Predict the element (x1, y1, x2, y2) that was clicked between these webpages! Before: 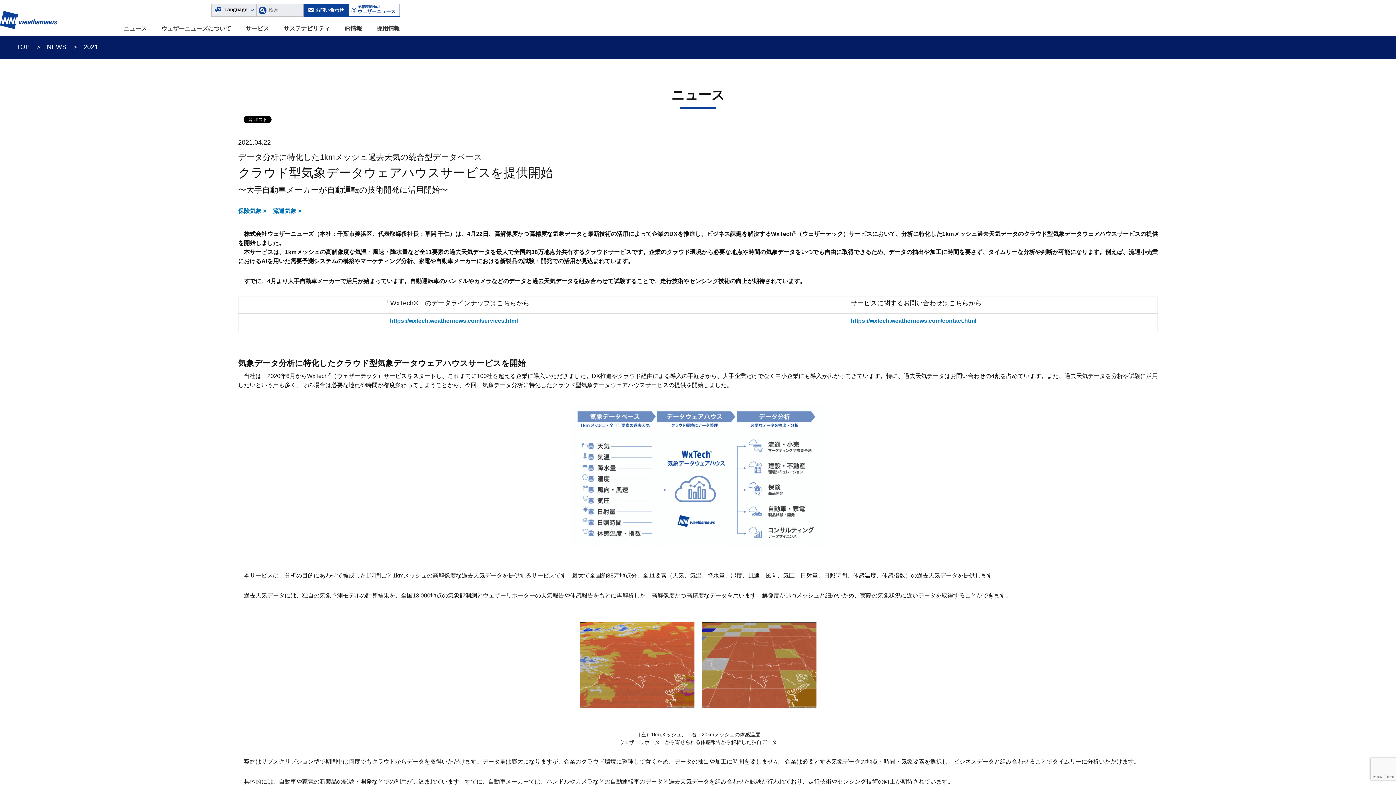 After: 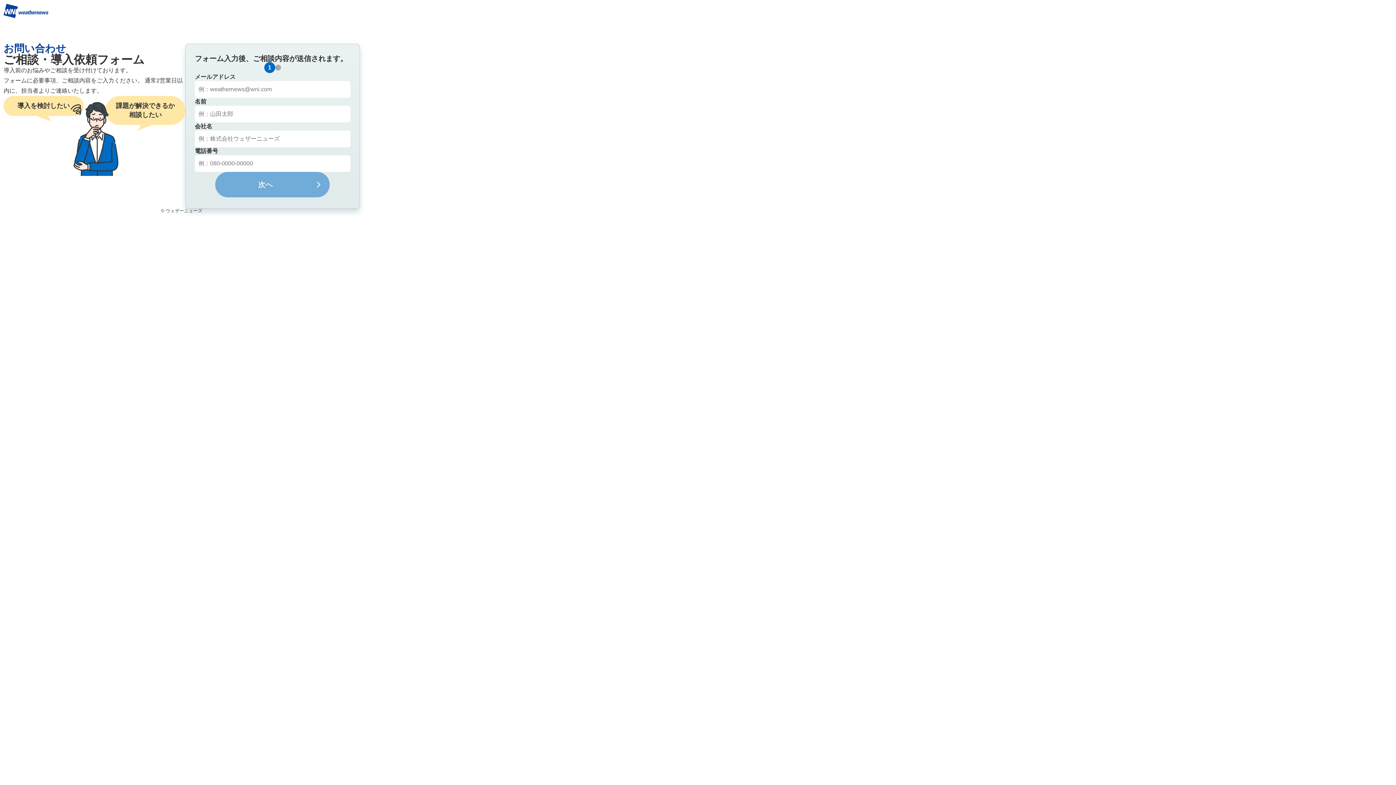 Action: label: https://wxtech.weathernews.com/contact.html bbox: (851, 317, 976, 324)